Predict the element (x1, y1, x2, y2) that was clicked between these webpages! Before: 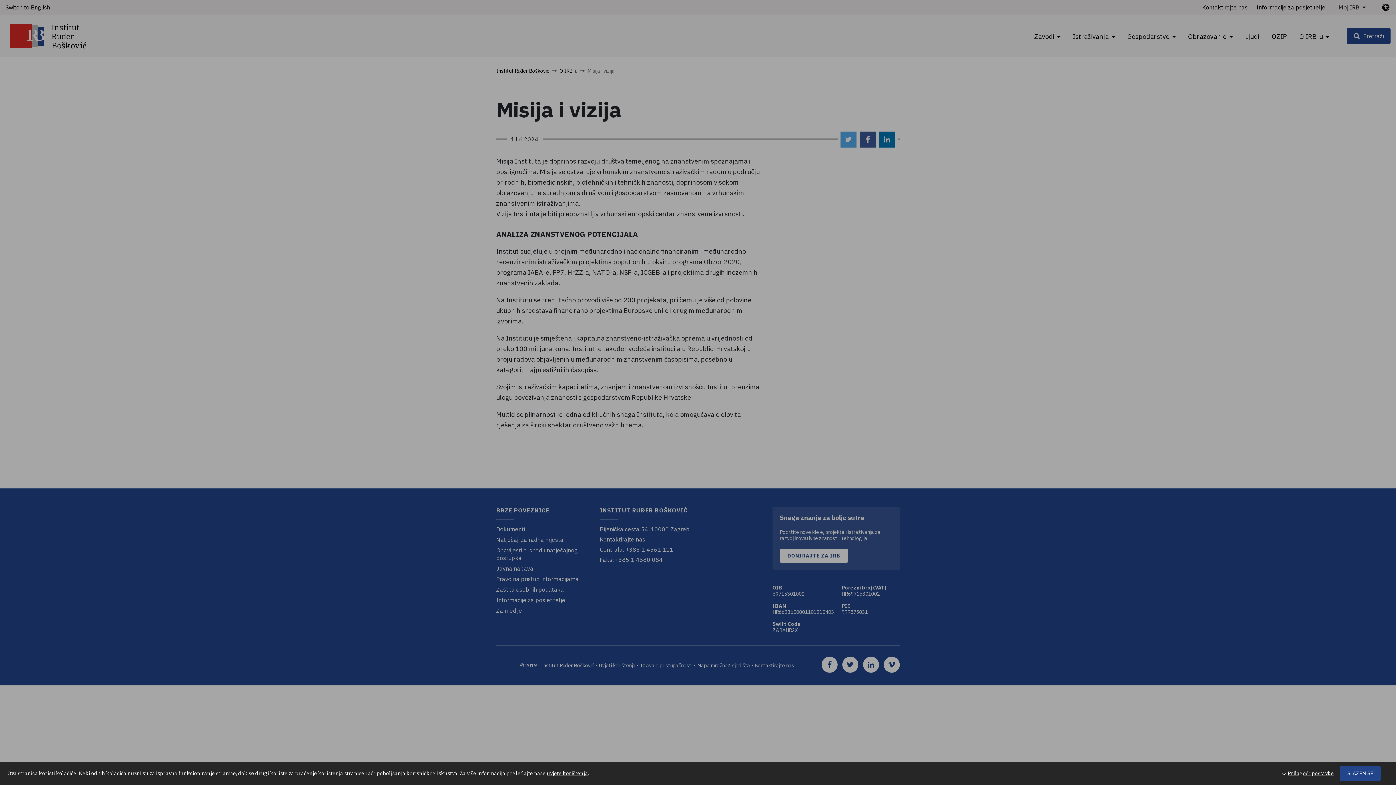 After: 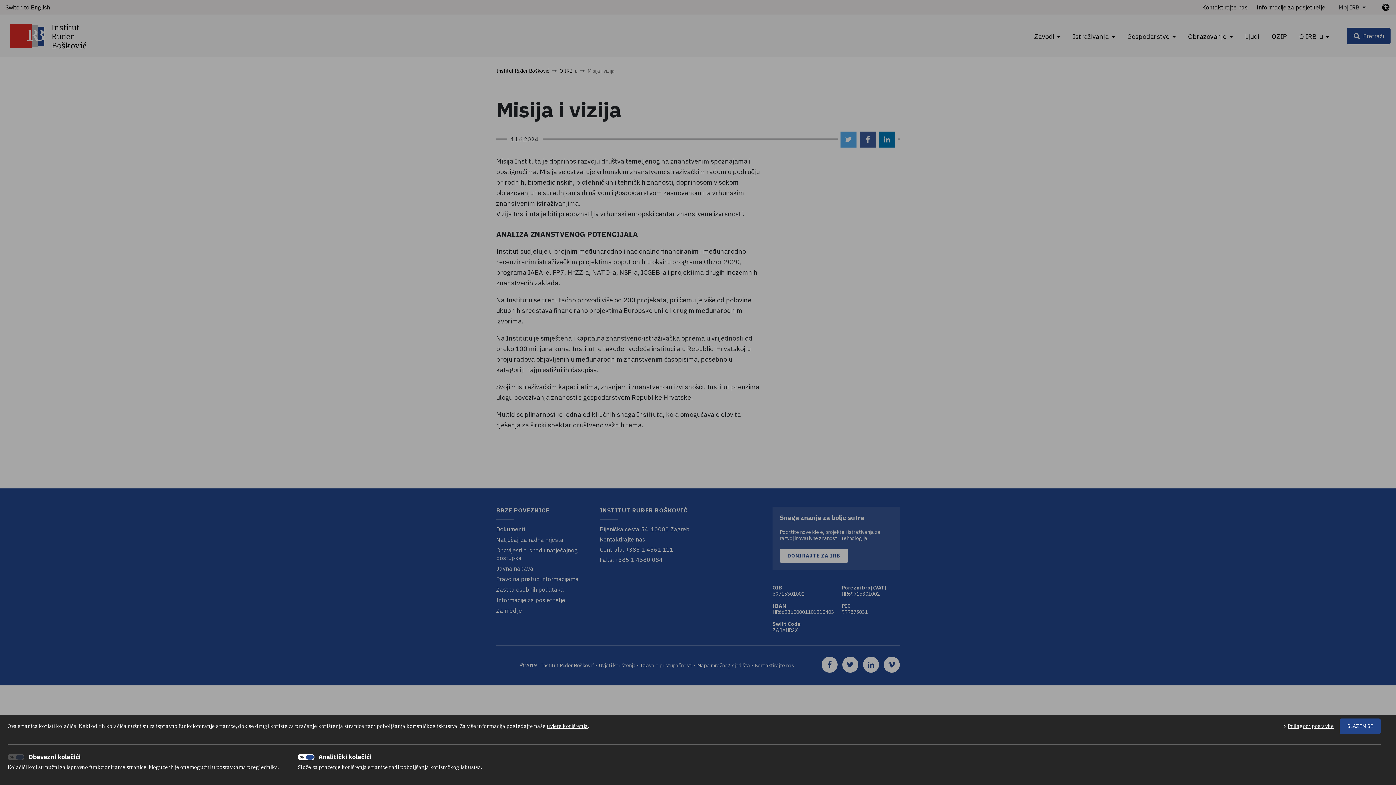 Action: bbox: (1282, 766, 1334, 781) label: Prilagodi postavke